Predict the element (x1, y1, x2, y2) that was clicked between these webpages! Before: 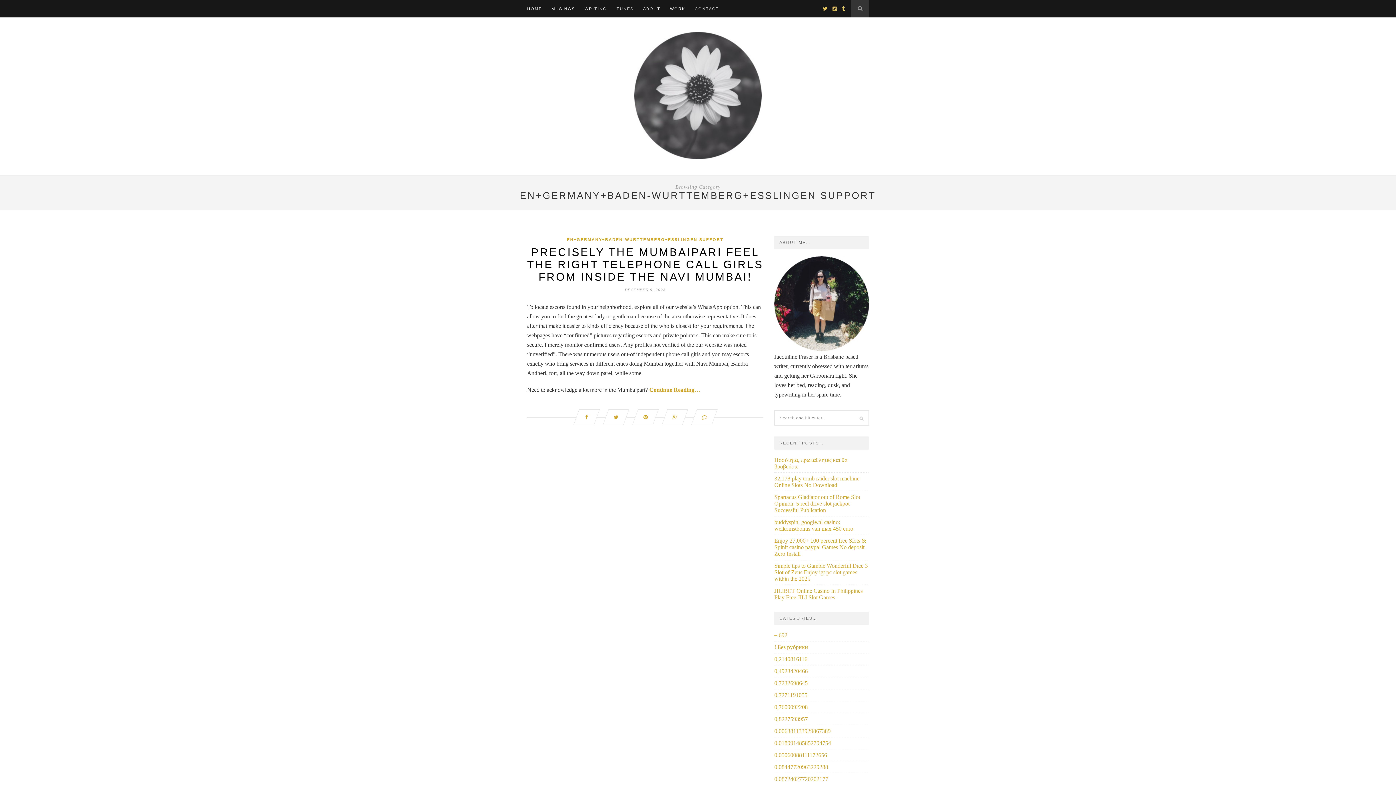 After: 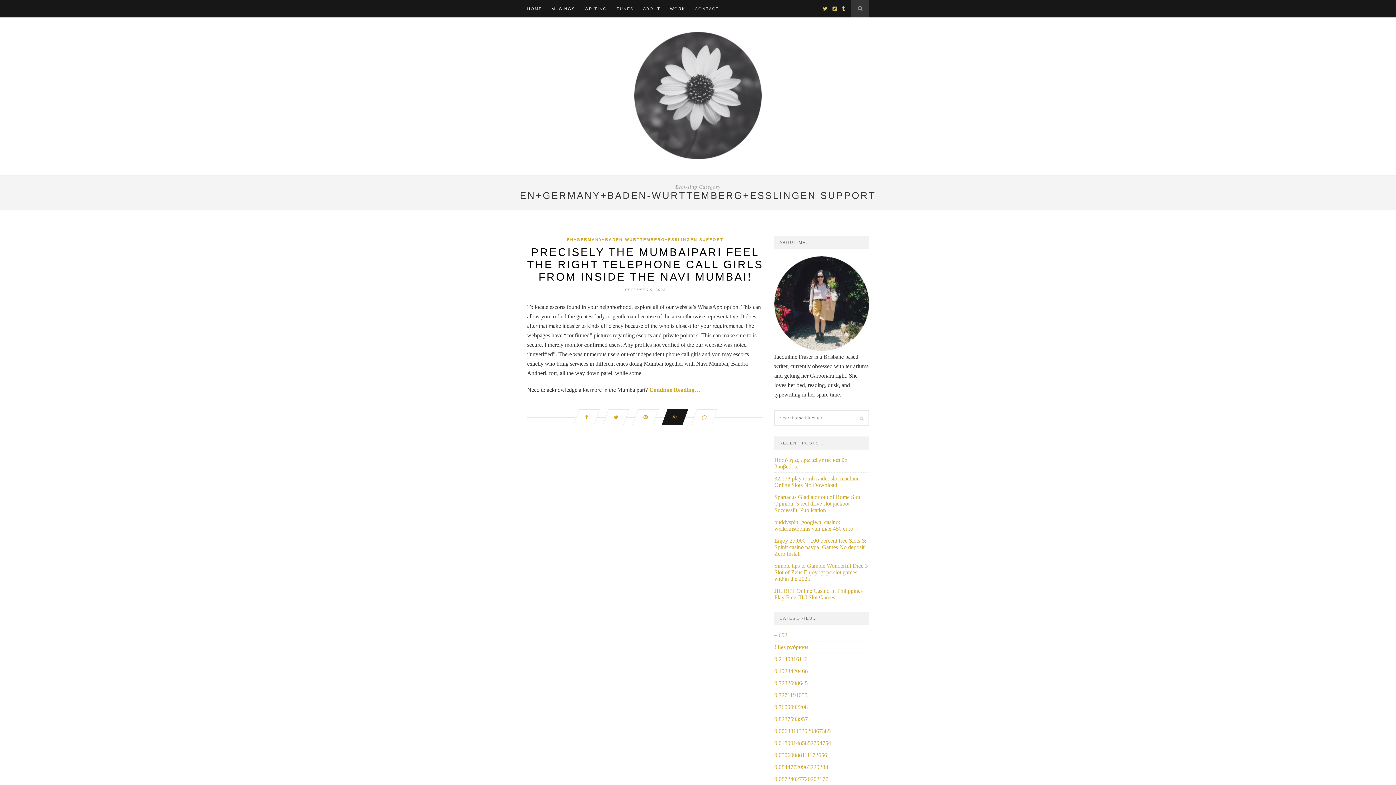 Action: bbox: (660, 409, 688, 425)